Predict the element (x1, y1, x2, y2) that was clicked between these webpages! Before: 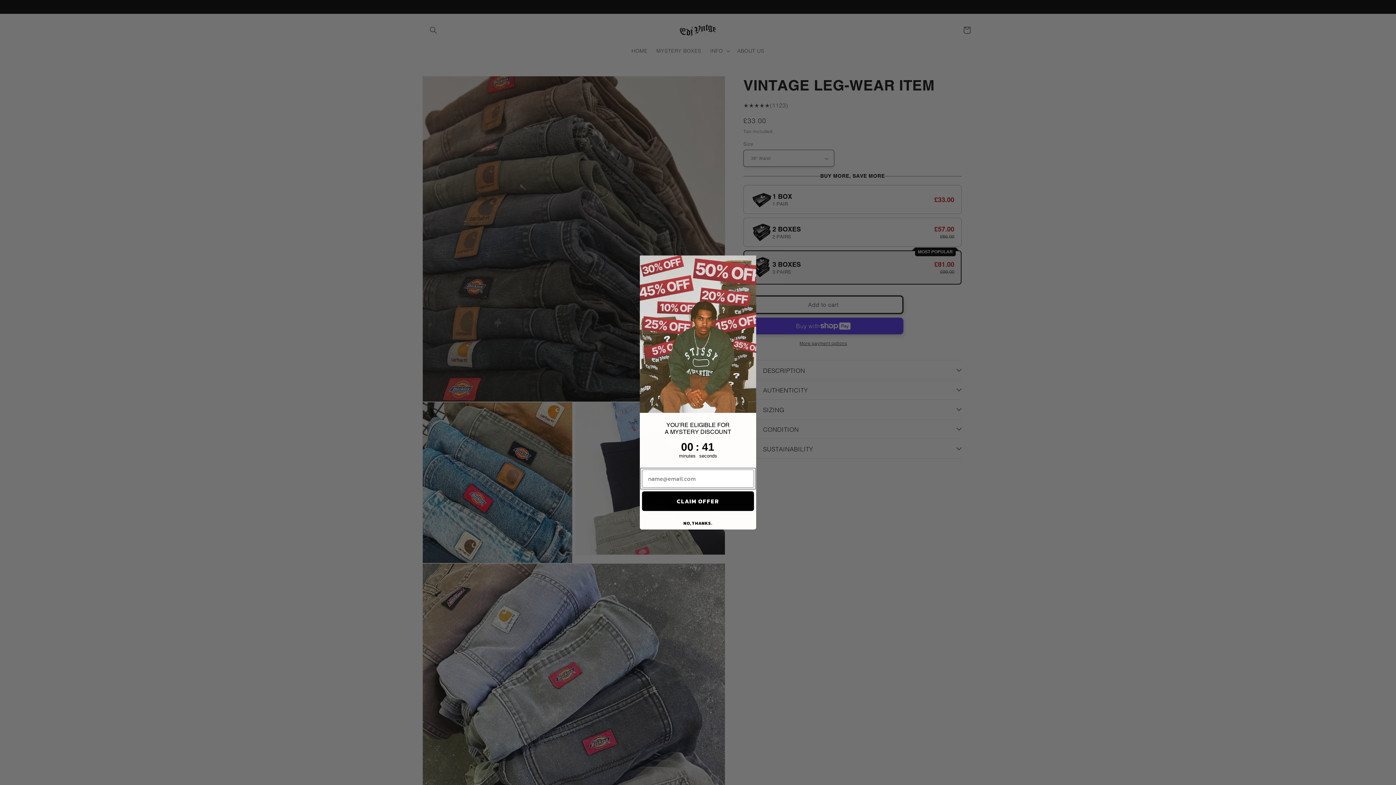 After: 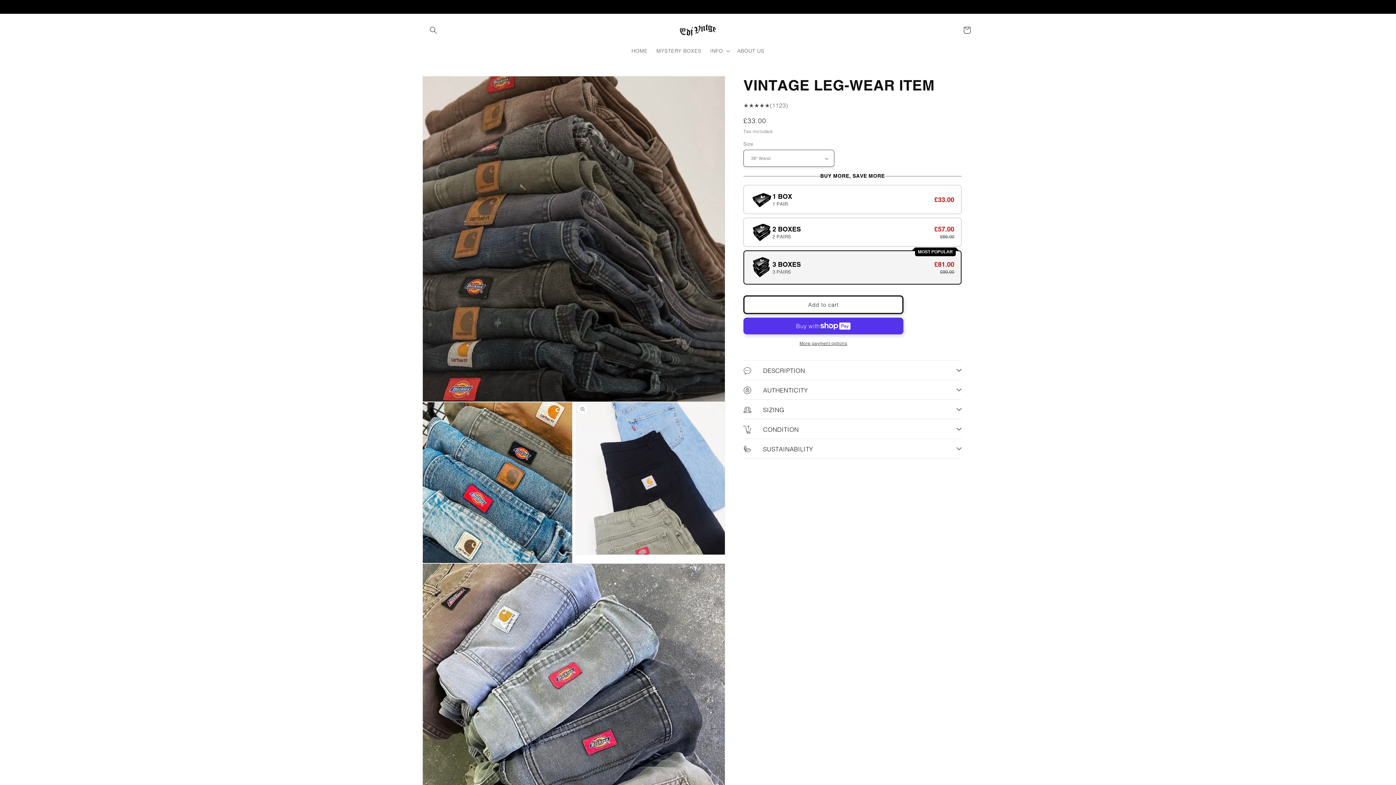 Action: bbox: (642, 517, 754, 529) label: NO, THANKS.